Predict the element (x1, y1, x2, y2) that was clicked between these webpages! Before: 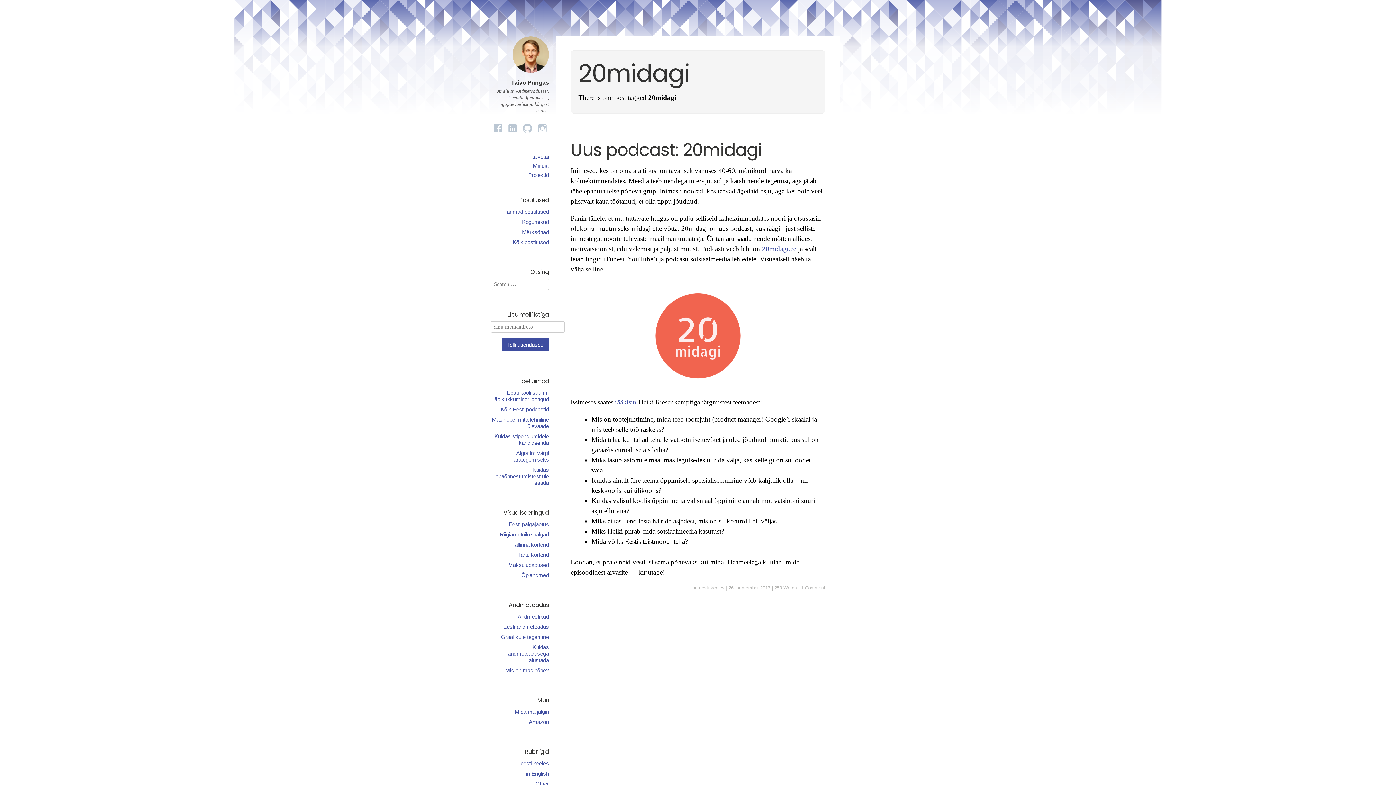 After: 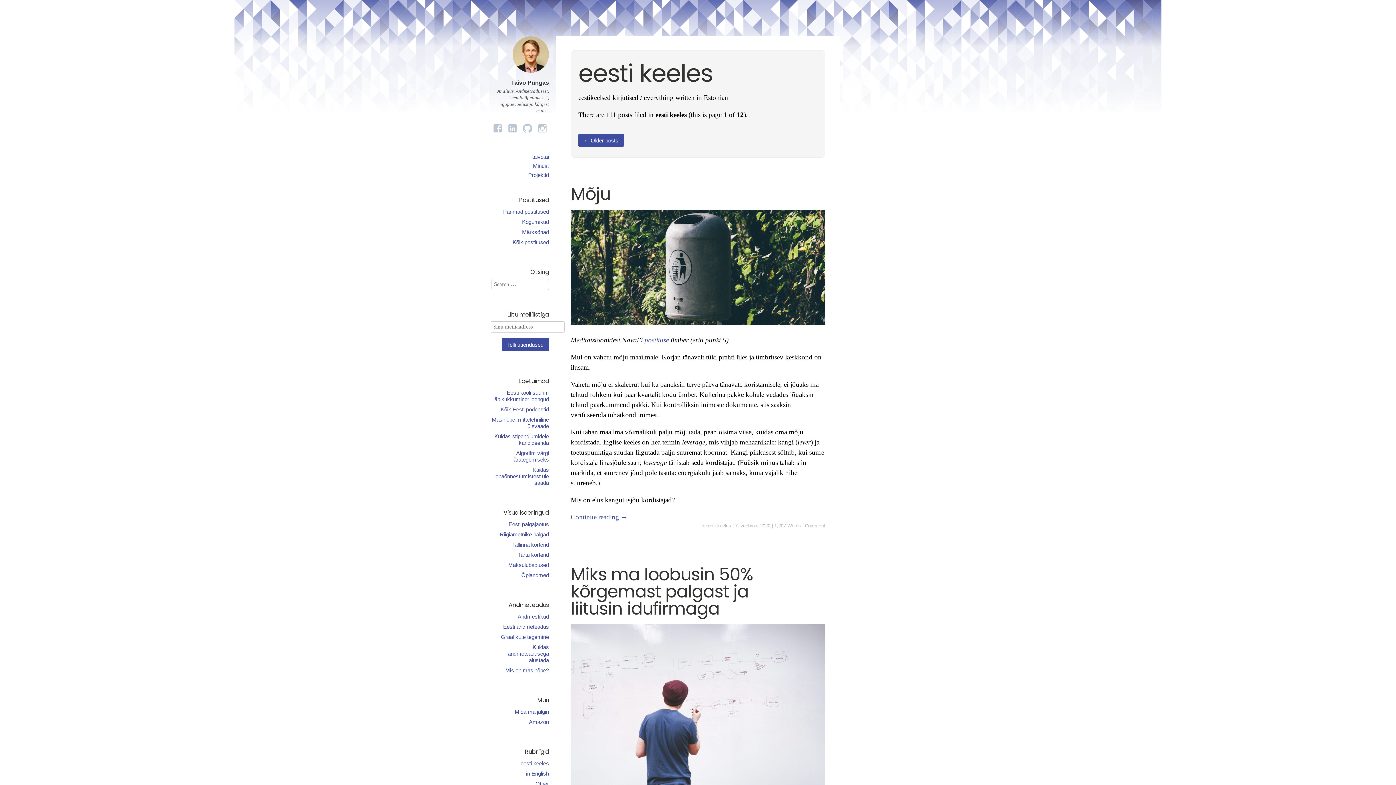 Action: label: eesti keeles bbox: (699, 585, 724, 590)